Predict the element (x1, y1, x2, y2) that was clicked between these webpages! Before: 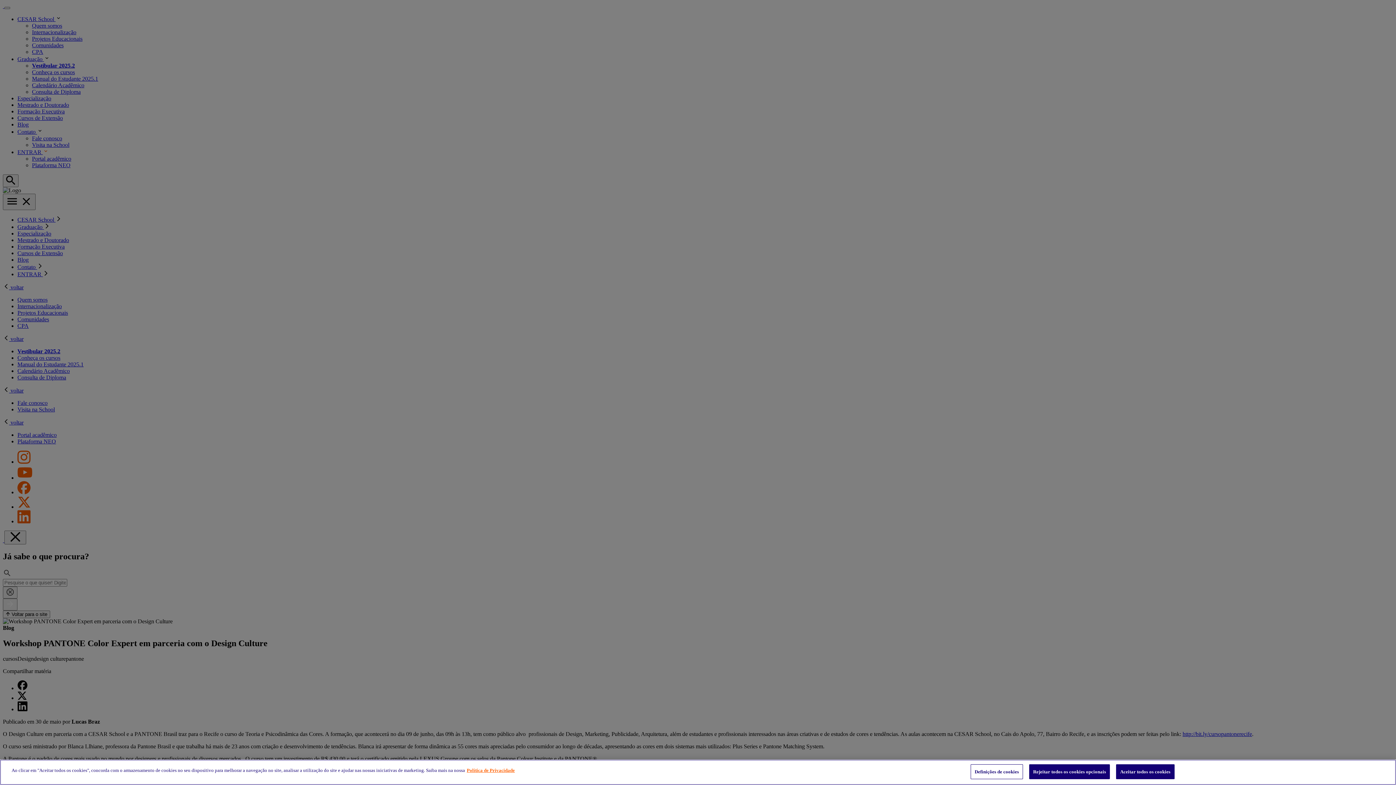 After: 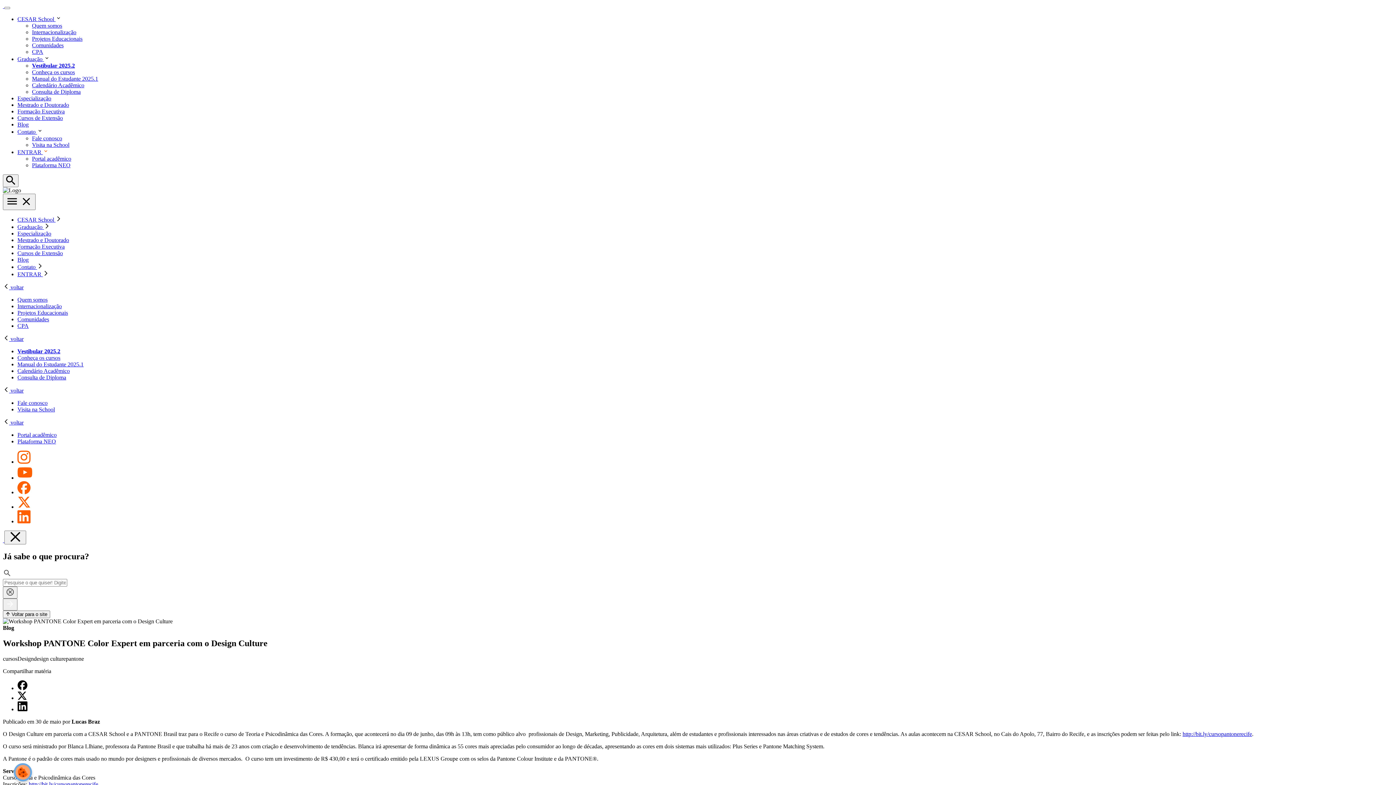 Action: bbox: (1029, 764, 1110, 779) label: Rejeitar todos os cookies opcionais